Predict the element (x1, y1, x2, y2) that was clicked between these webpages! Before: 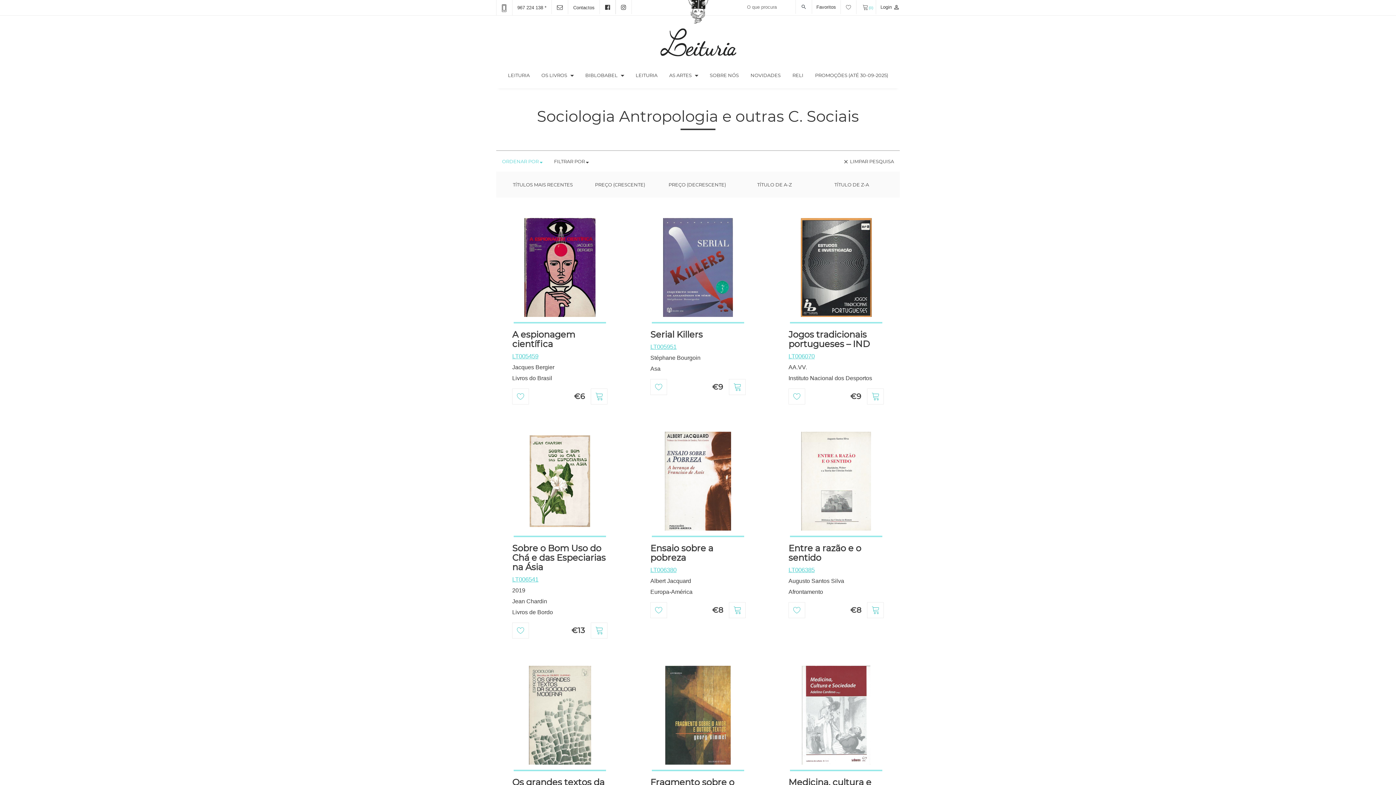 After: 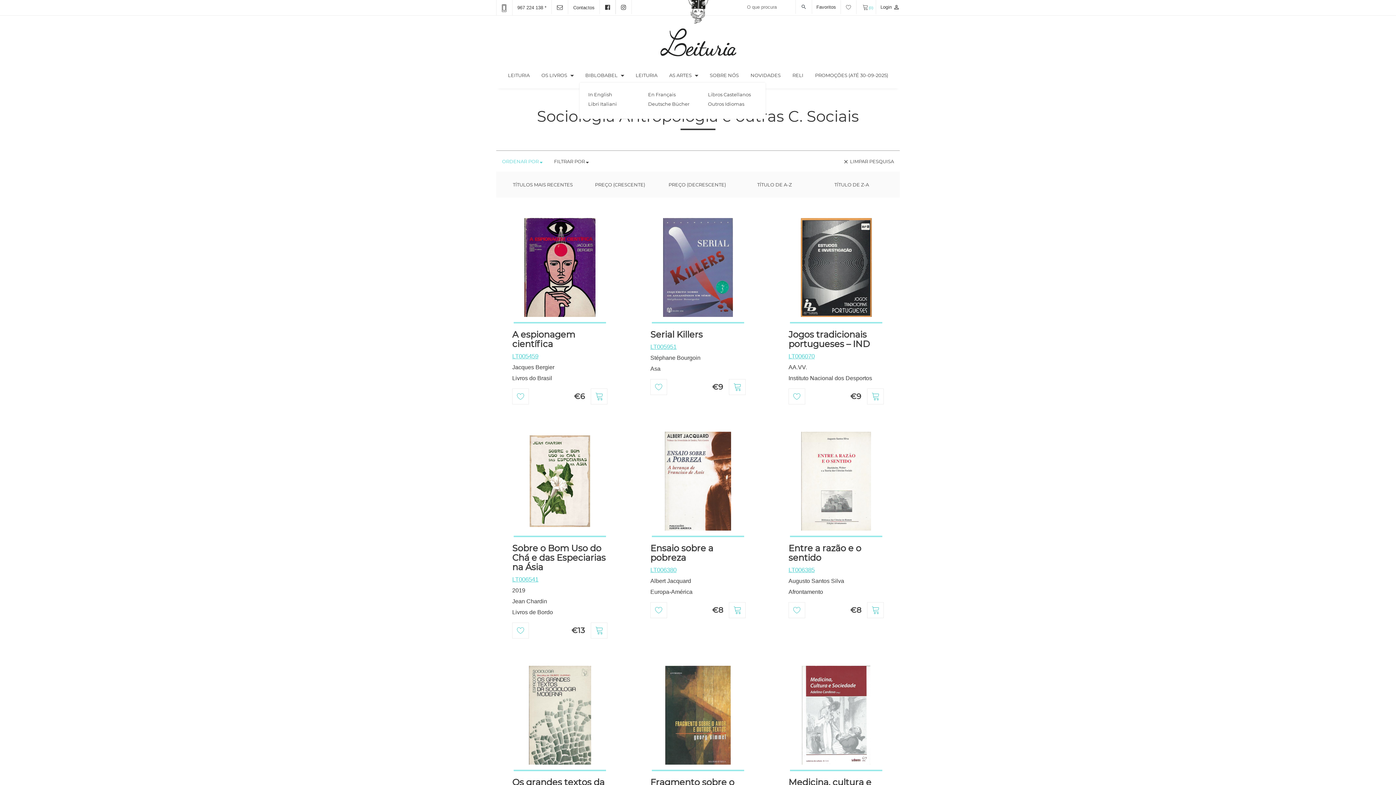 Action: bbox: (618, 71, 627, 80) label: arrow_drop_down